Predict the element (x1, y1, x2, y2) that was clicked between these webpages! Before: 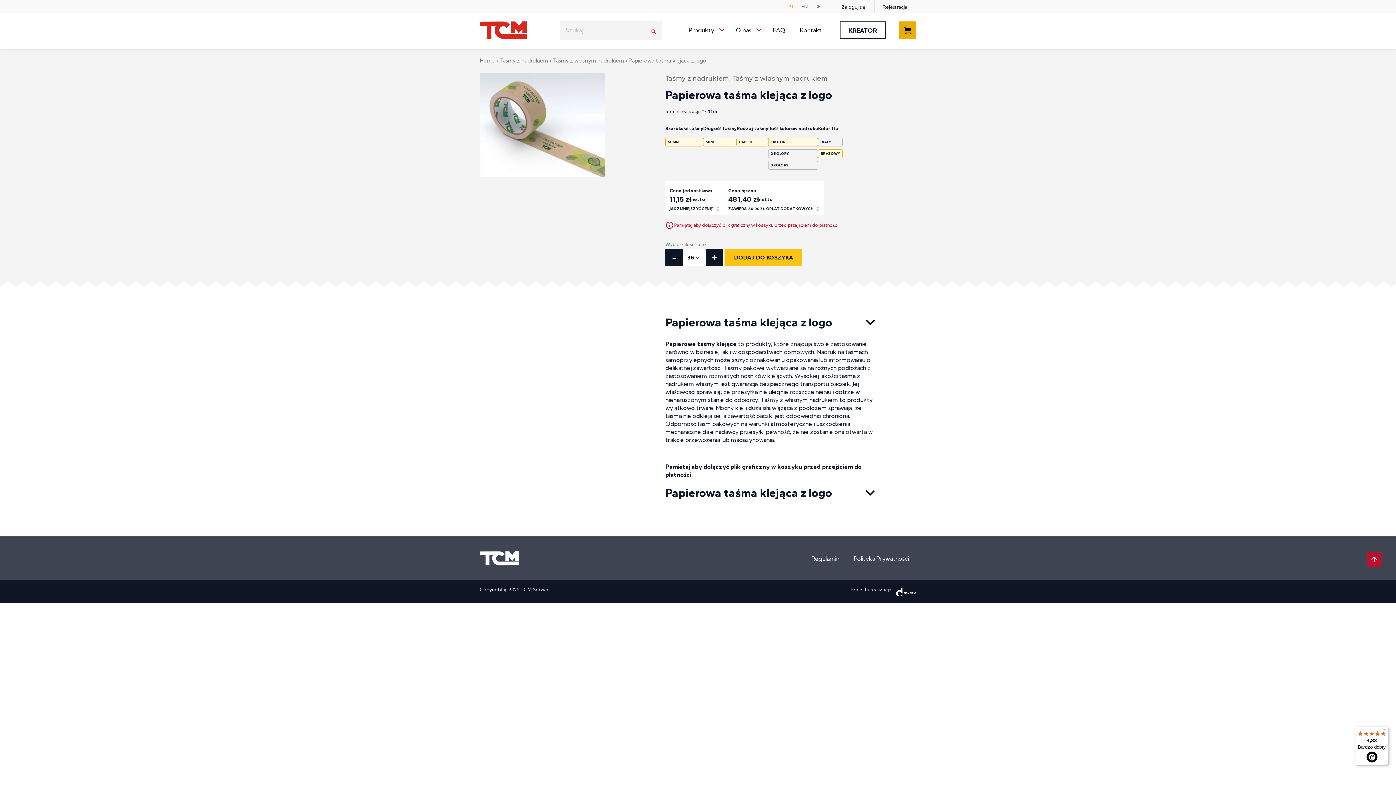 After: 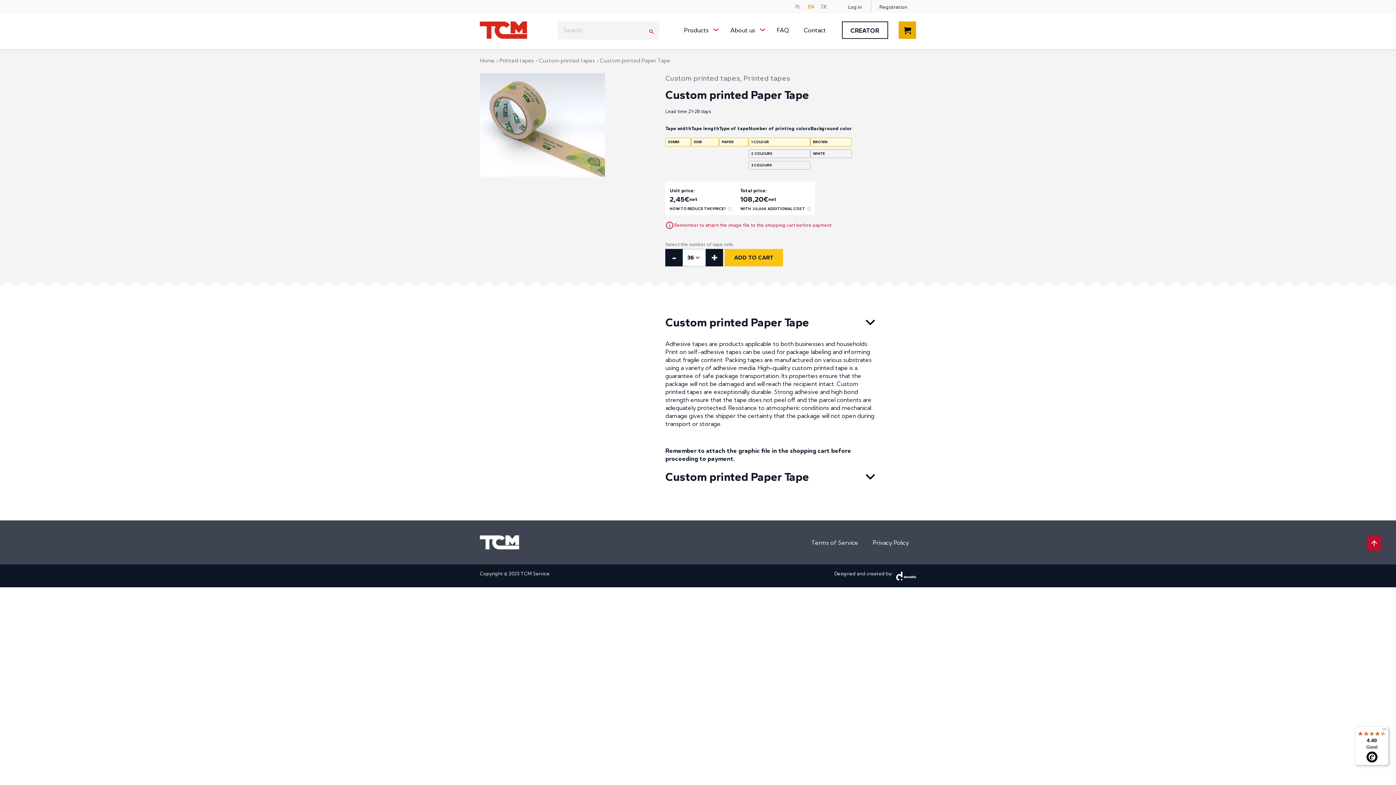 Action: bbox: (798, 0, 811, 13) label: EN